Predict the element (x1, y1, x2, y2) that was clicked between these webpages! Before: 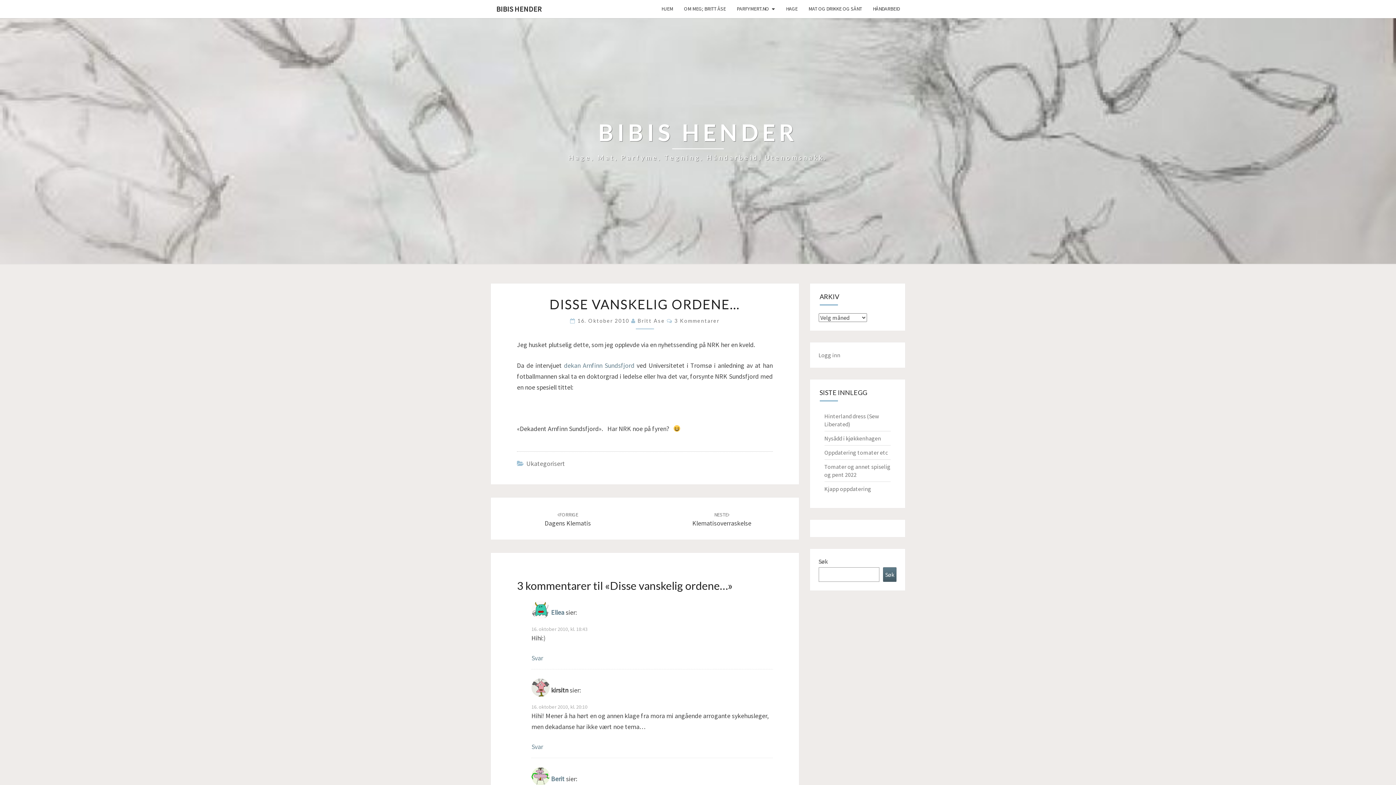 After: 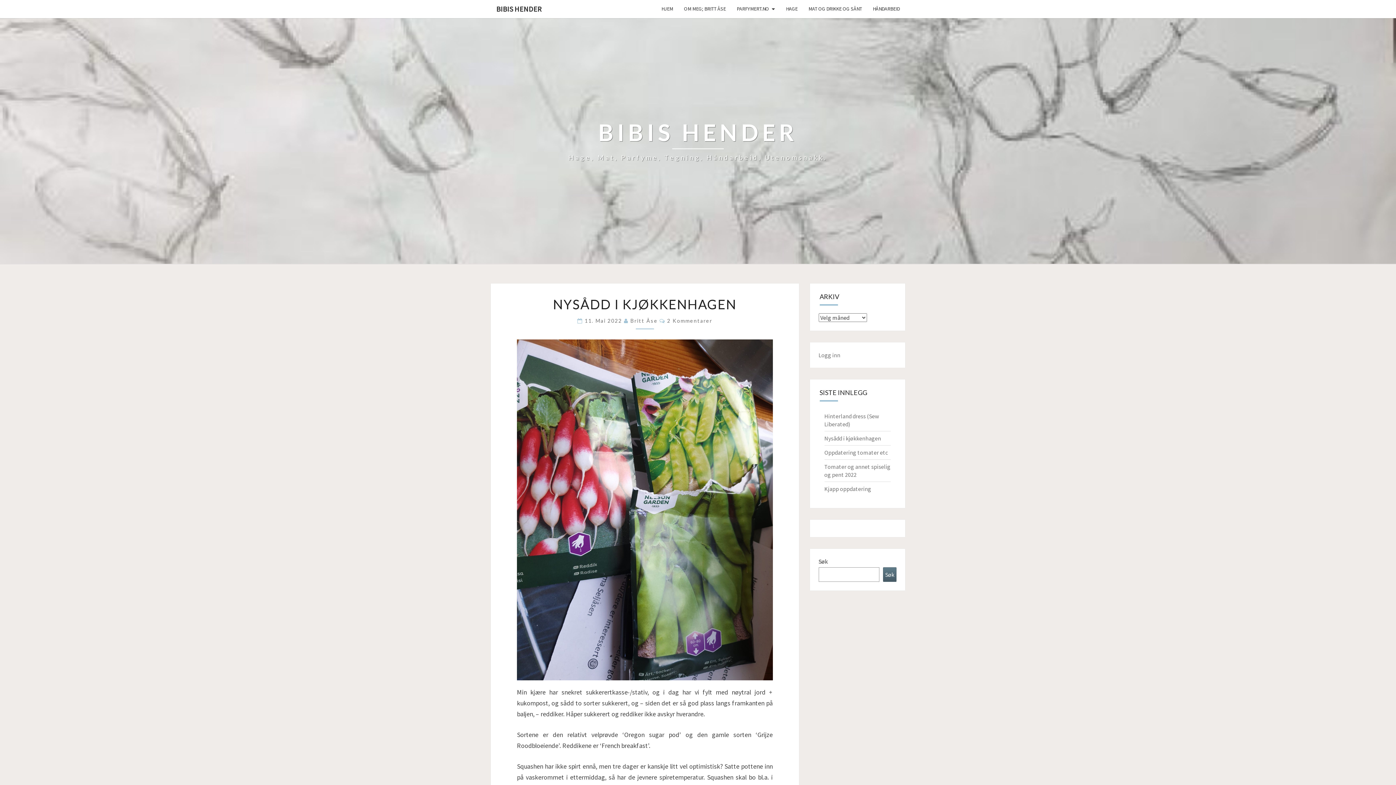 Action: bbox: (824, 434, 881, 442) label: Nysådd i kjøkkenhagen